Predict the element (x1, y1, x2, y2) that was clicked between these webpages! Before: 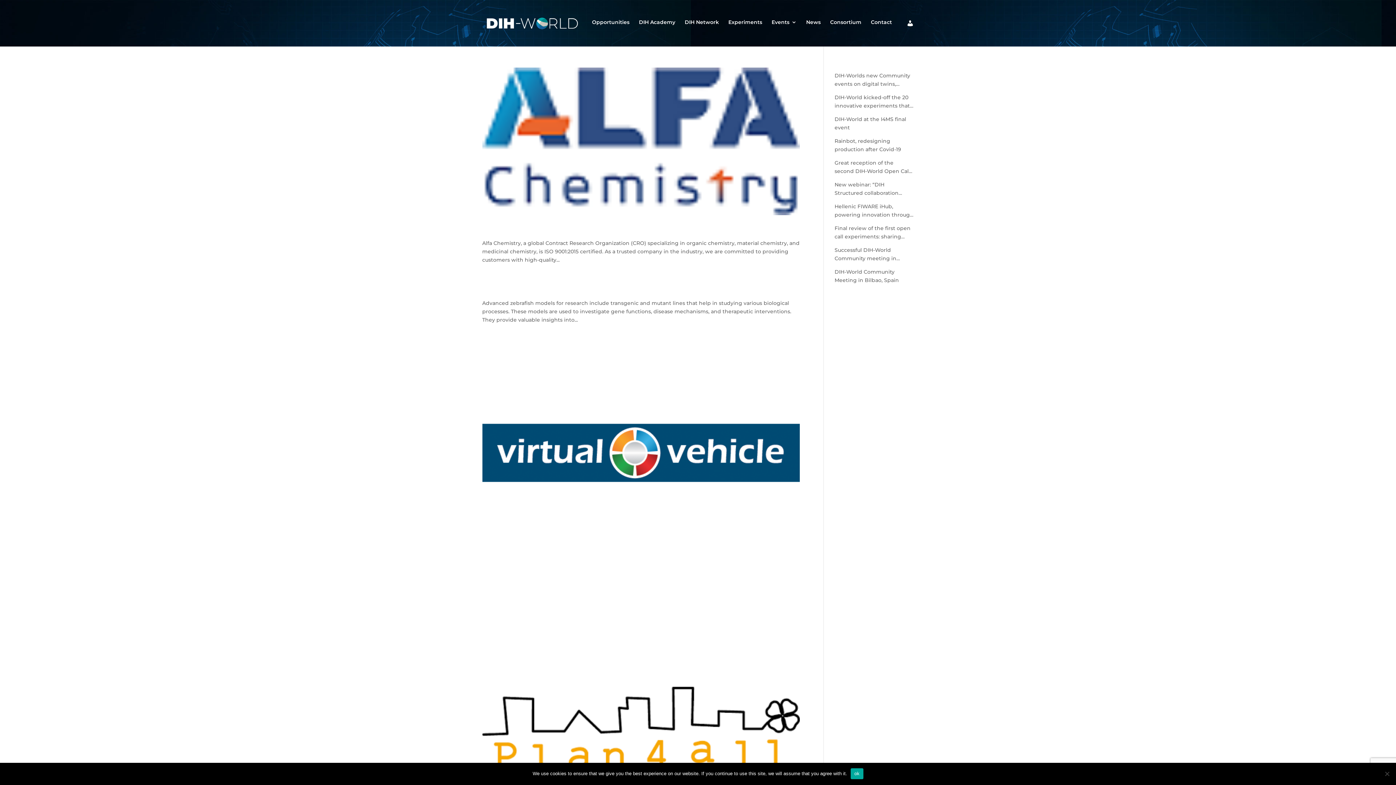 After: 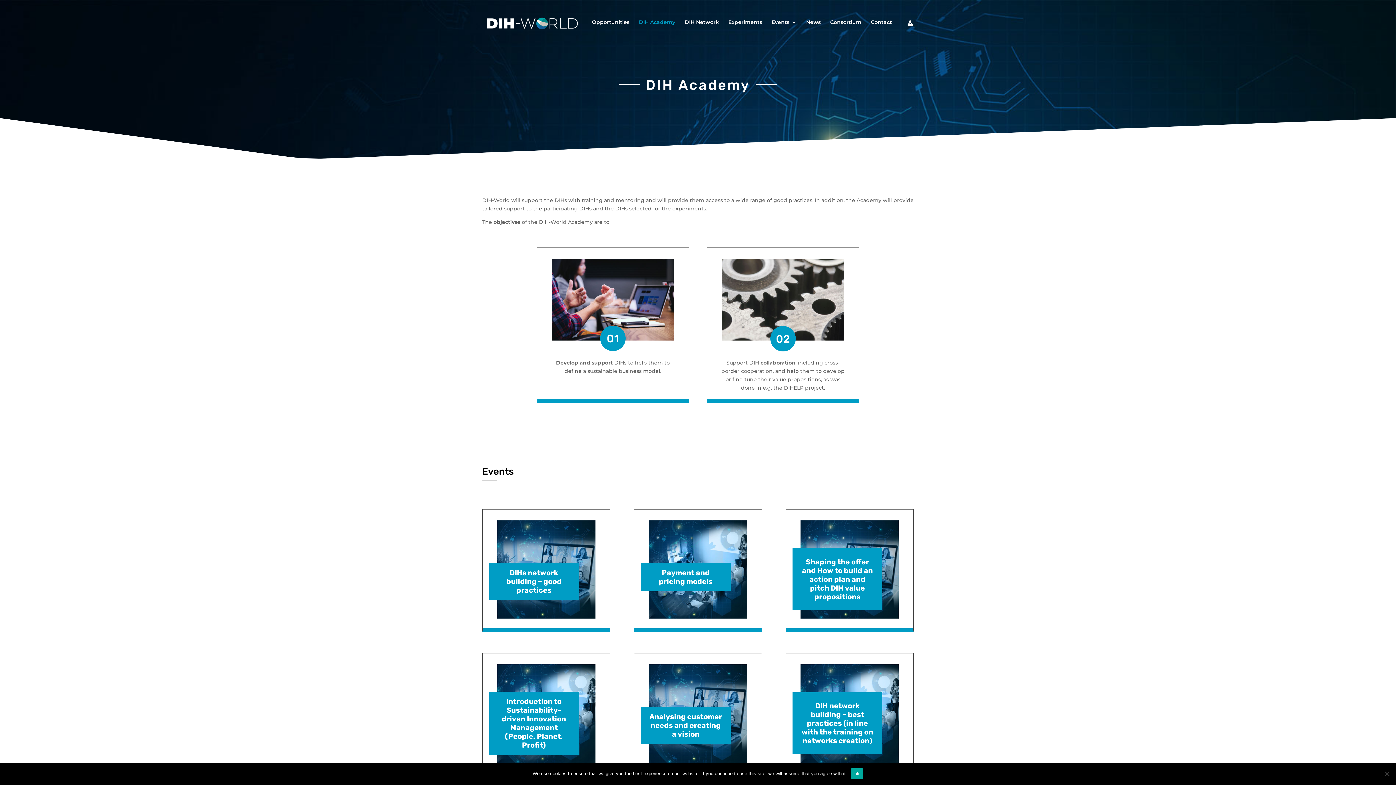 Action: bbox: (639, 19, 675, 44) label: DIH Academy